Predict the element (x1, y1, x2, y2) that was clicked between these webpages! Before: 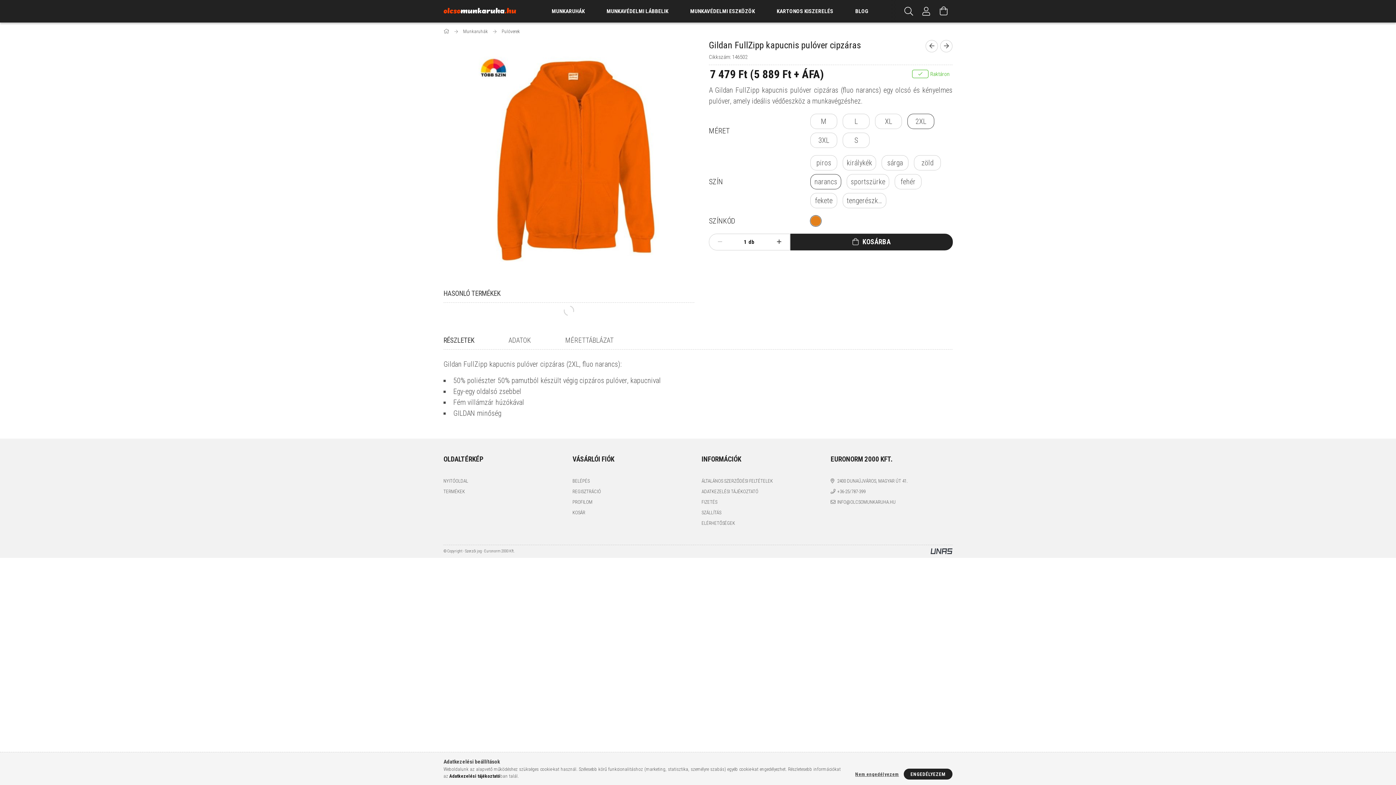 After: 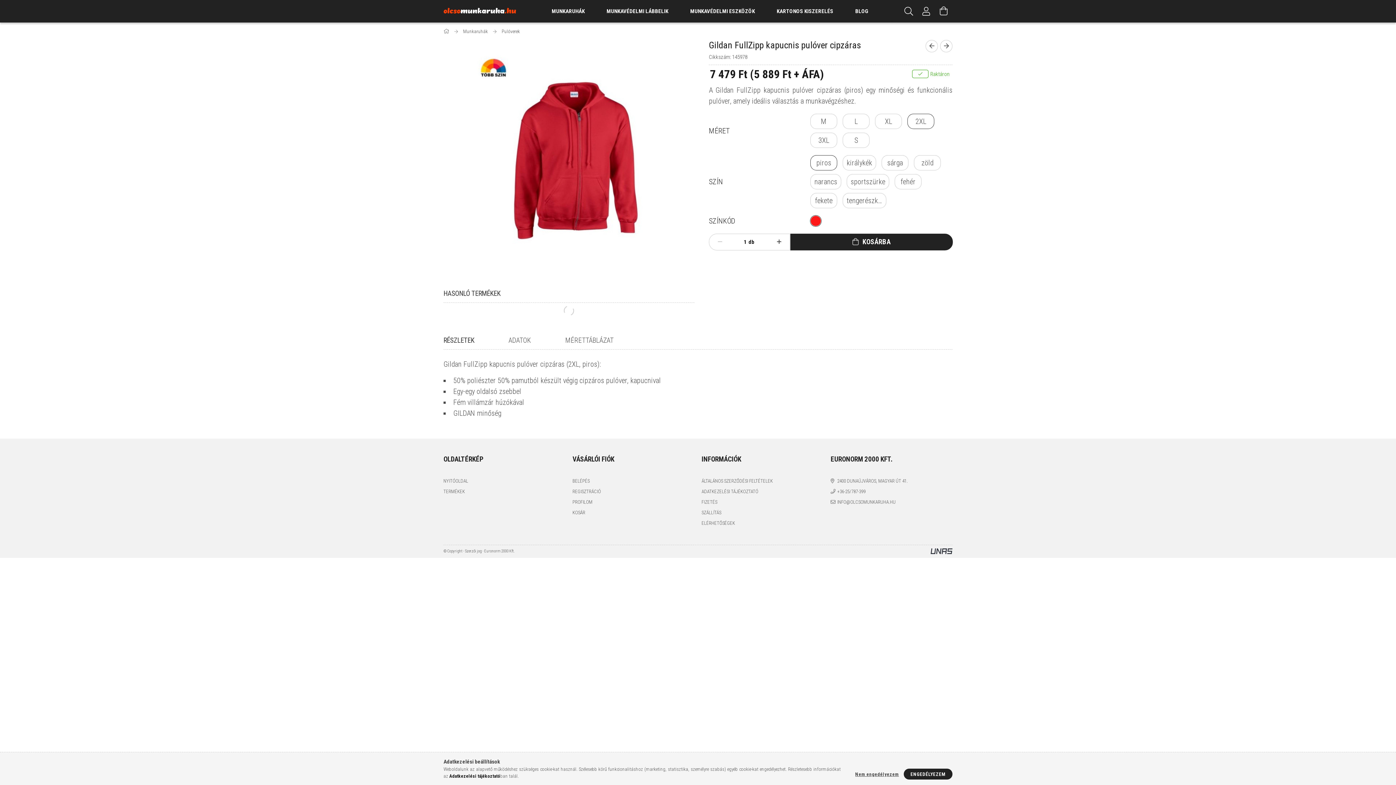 Action: label: piros bbox: (810, 155, 837, 170)